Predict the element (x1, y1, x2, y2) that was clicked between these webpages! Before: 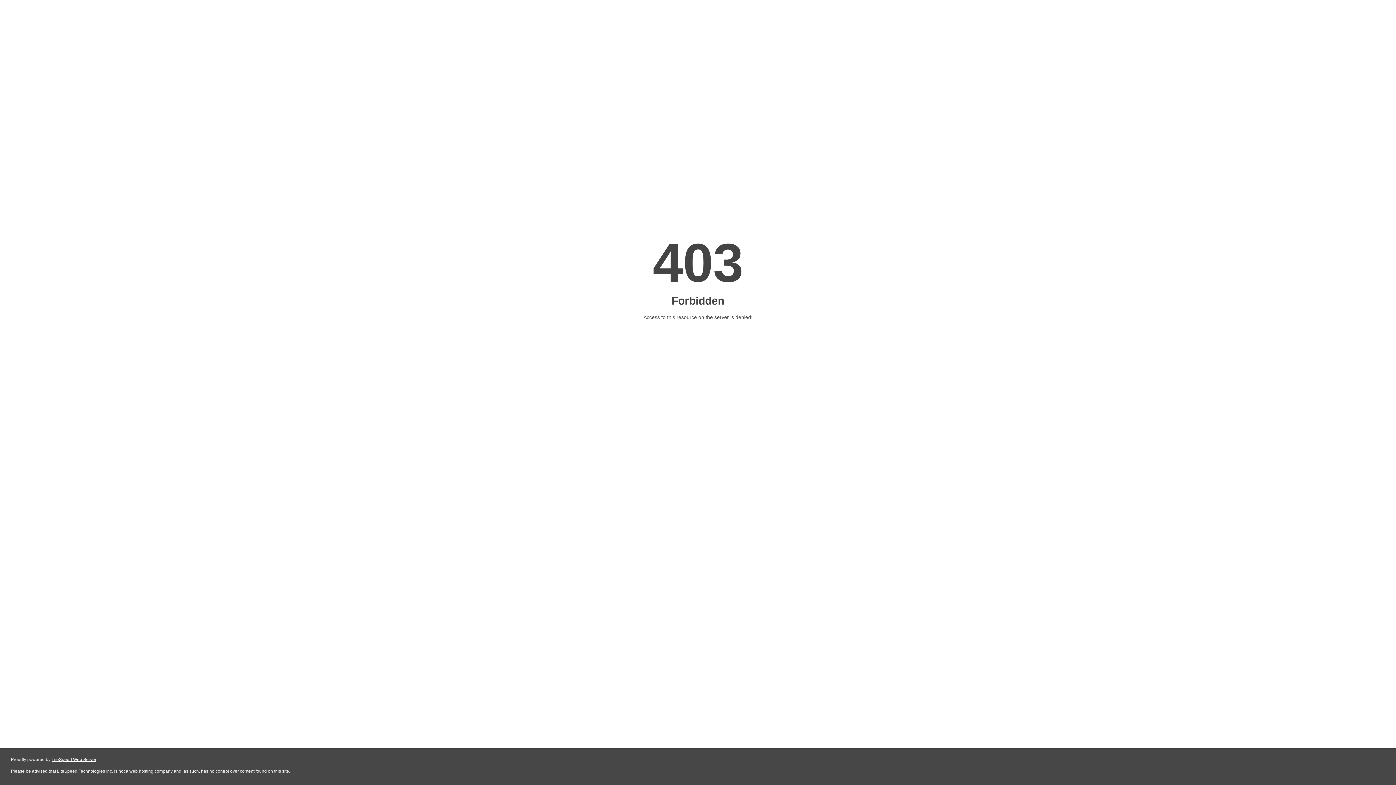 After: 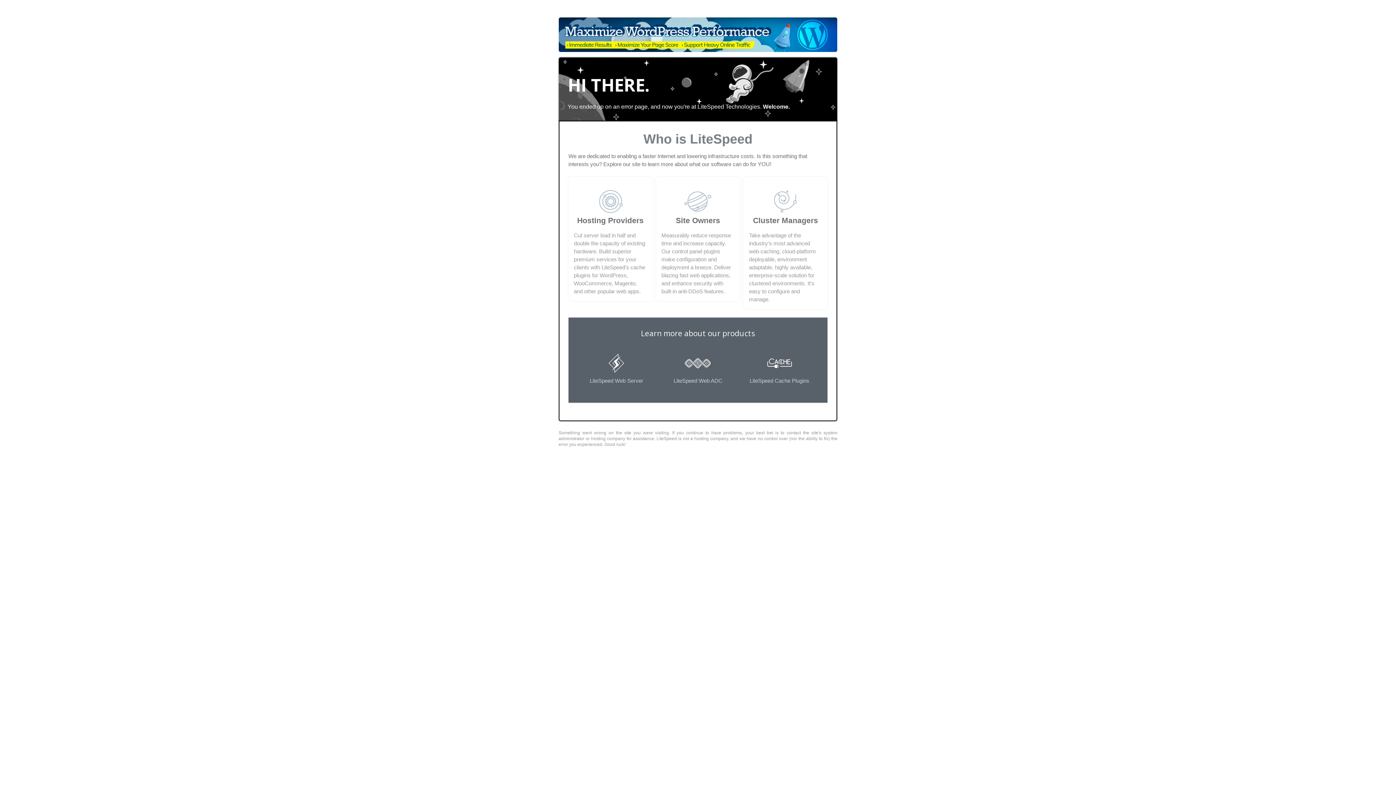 Action: label: LiteSpeed Web Server bbox: (51, 757, 96, 762)